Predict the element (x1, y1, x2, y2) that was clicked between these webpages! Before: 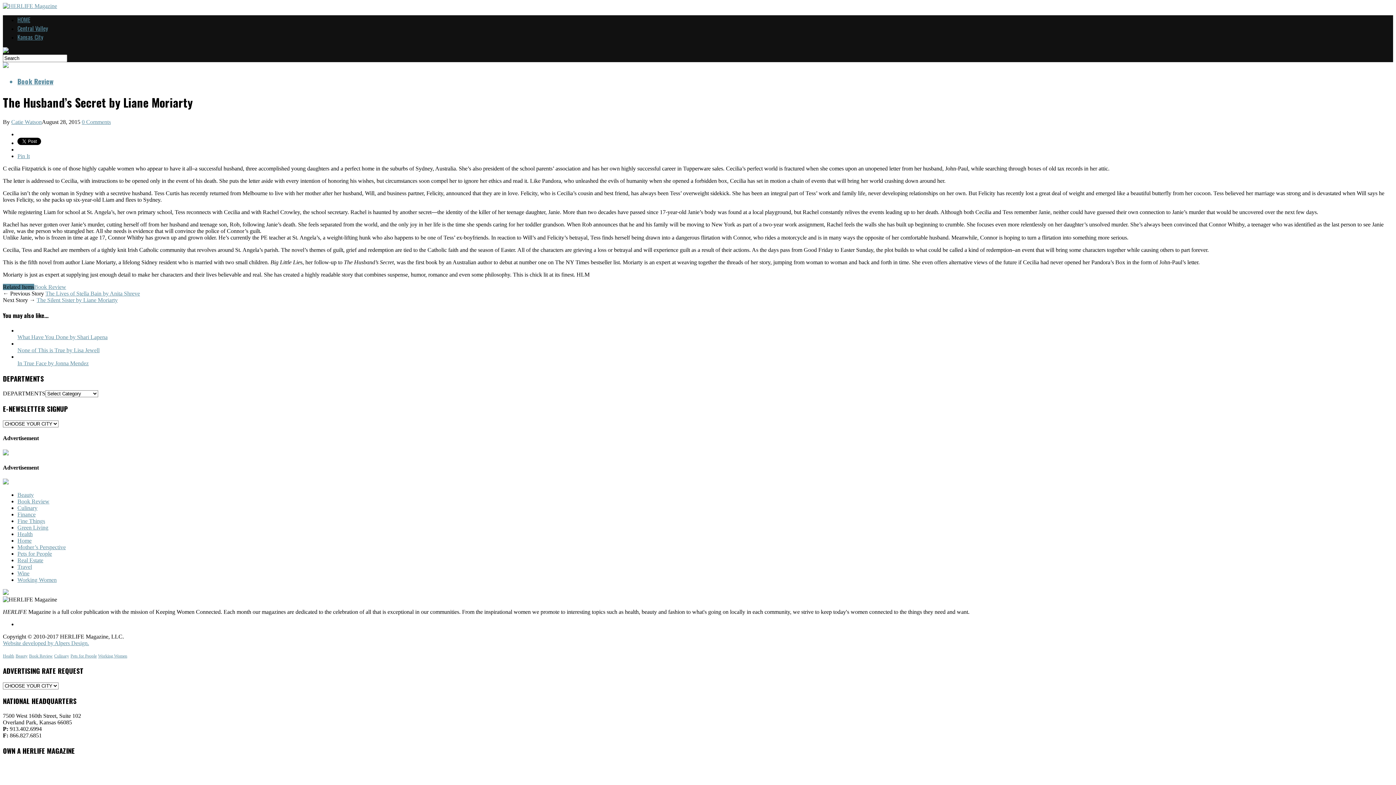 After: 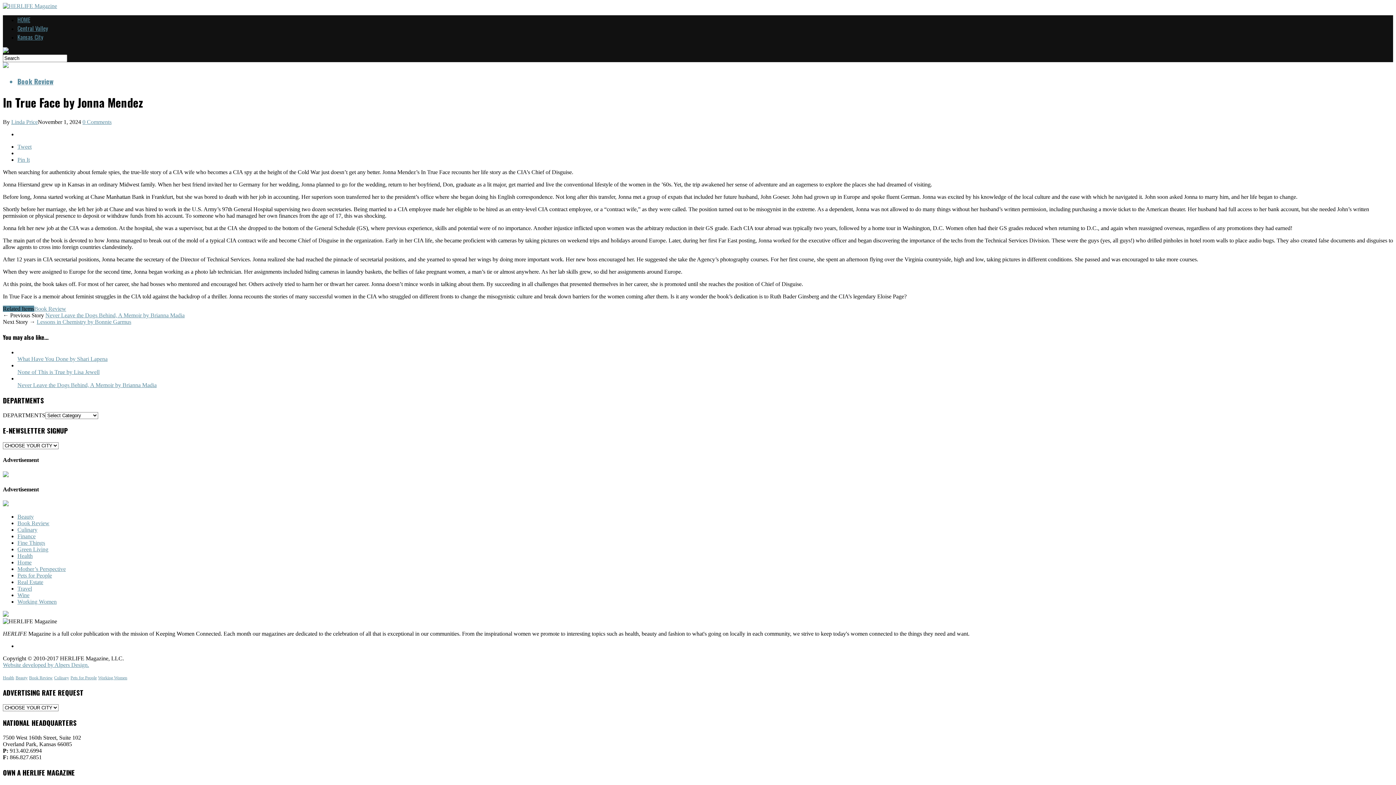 Action: bbox: (17, 360, 88, 366) label: In True Face by Jonna Mendez